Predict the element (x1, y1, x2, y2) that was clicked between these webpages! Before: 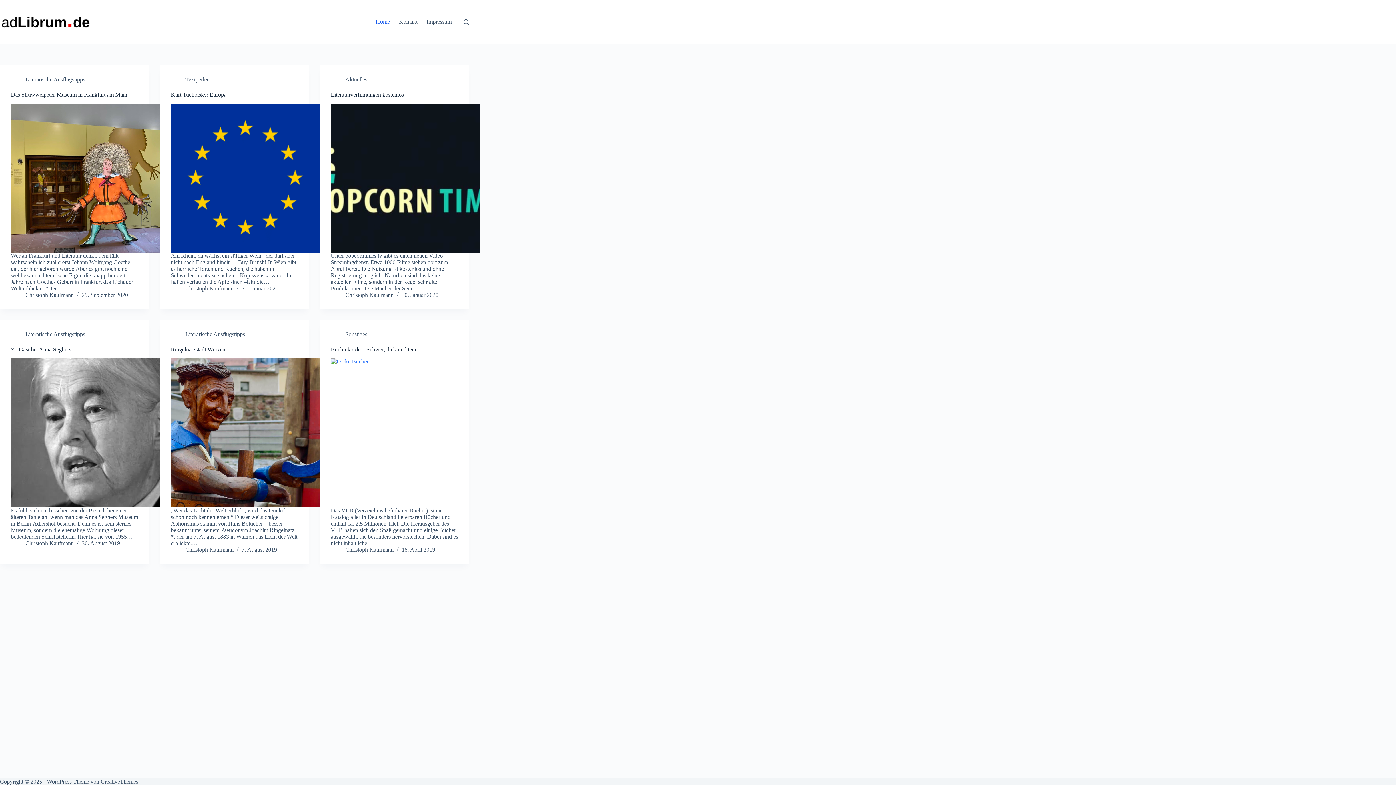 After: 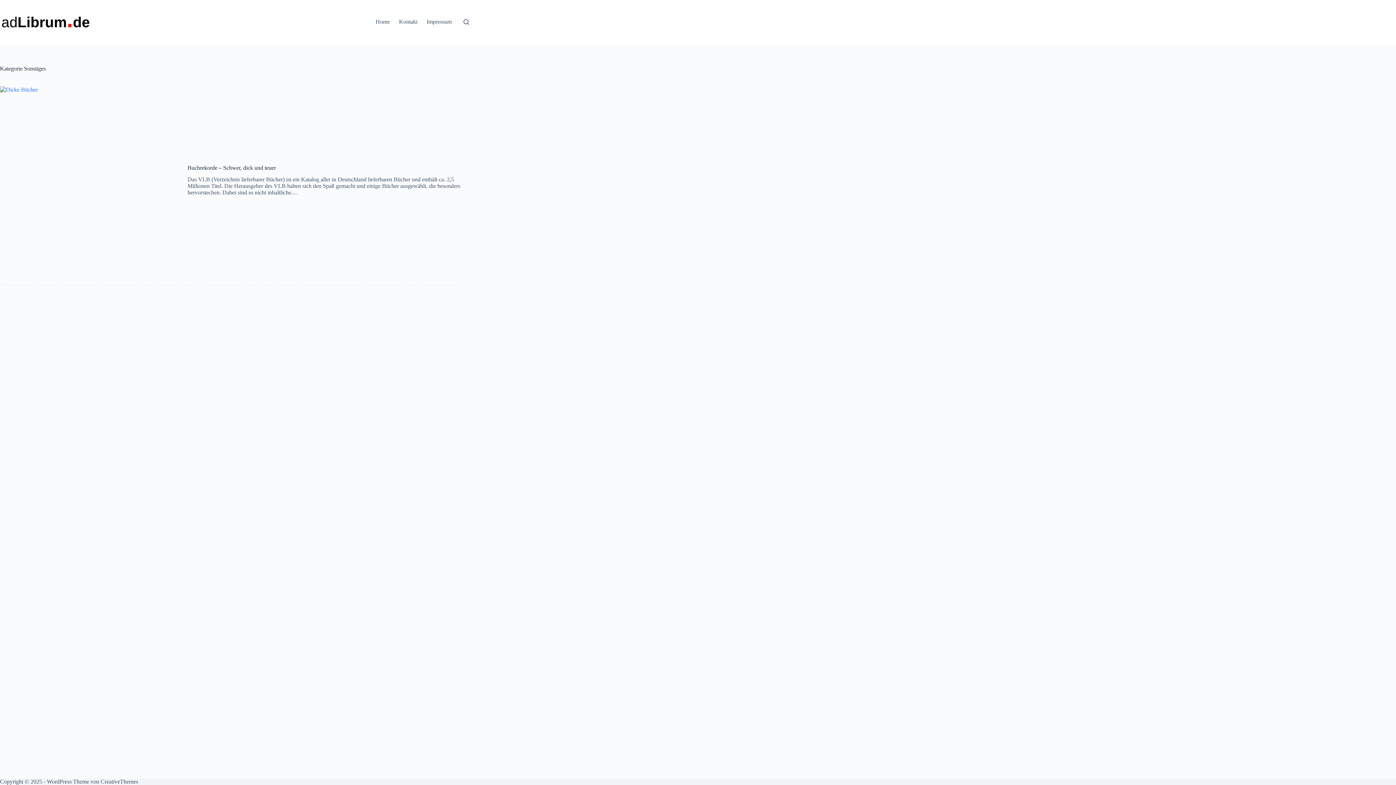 Action: label: Sonstiges bbox: (345, 331, 367, 337)